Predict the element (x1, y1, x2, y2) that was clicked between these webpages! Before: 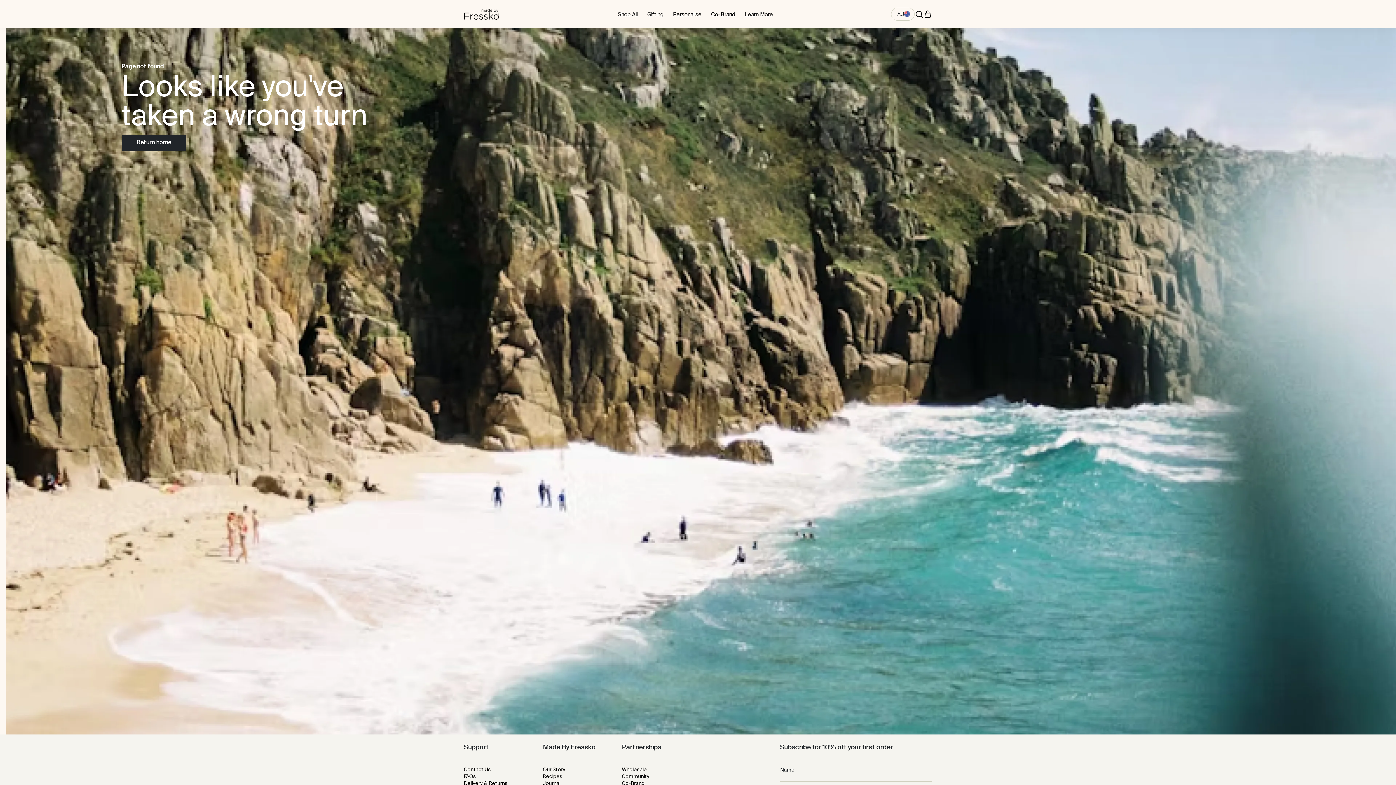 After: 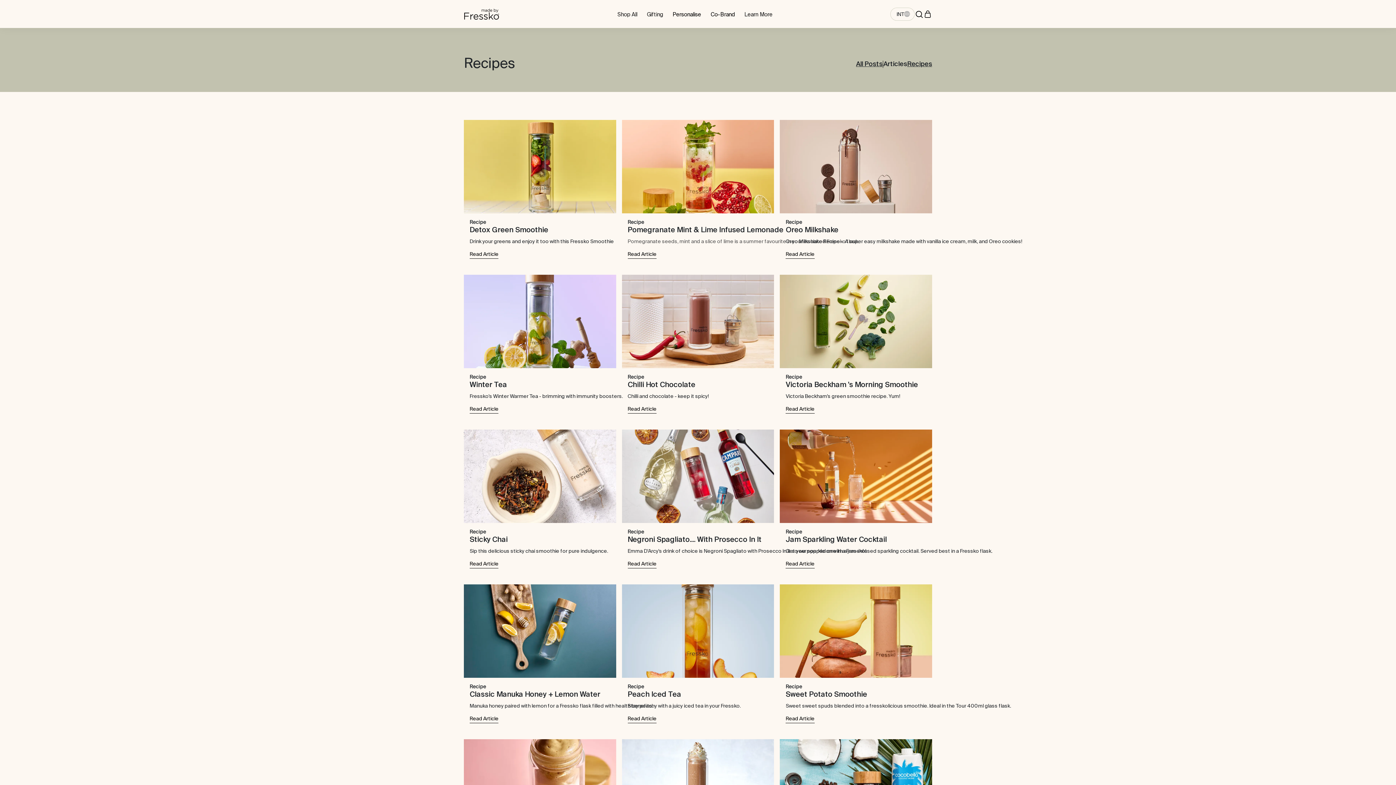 Action: bbox: (543, 774, 562, 779) label: Recipes